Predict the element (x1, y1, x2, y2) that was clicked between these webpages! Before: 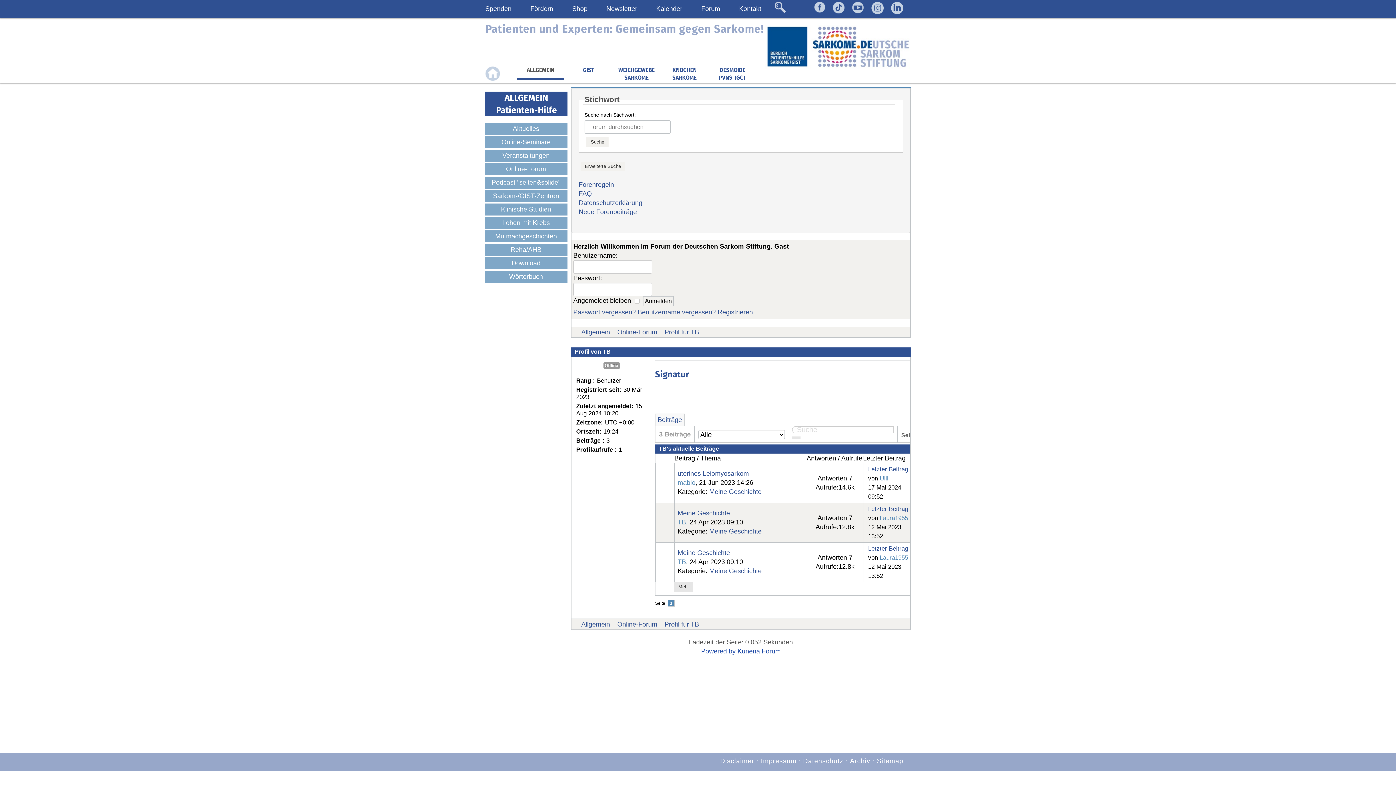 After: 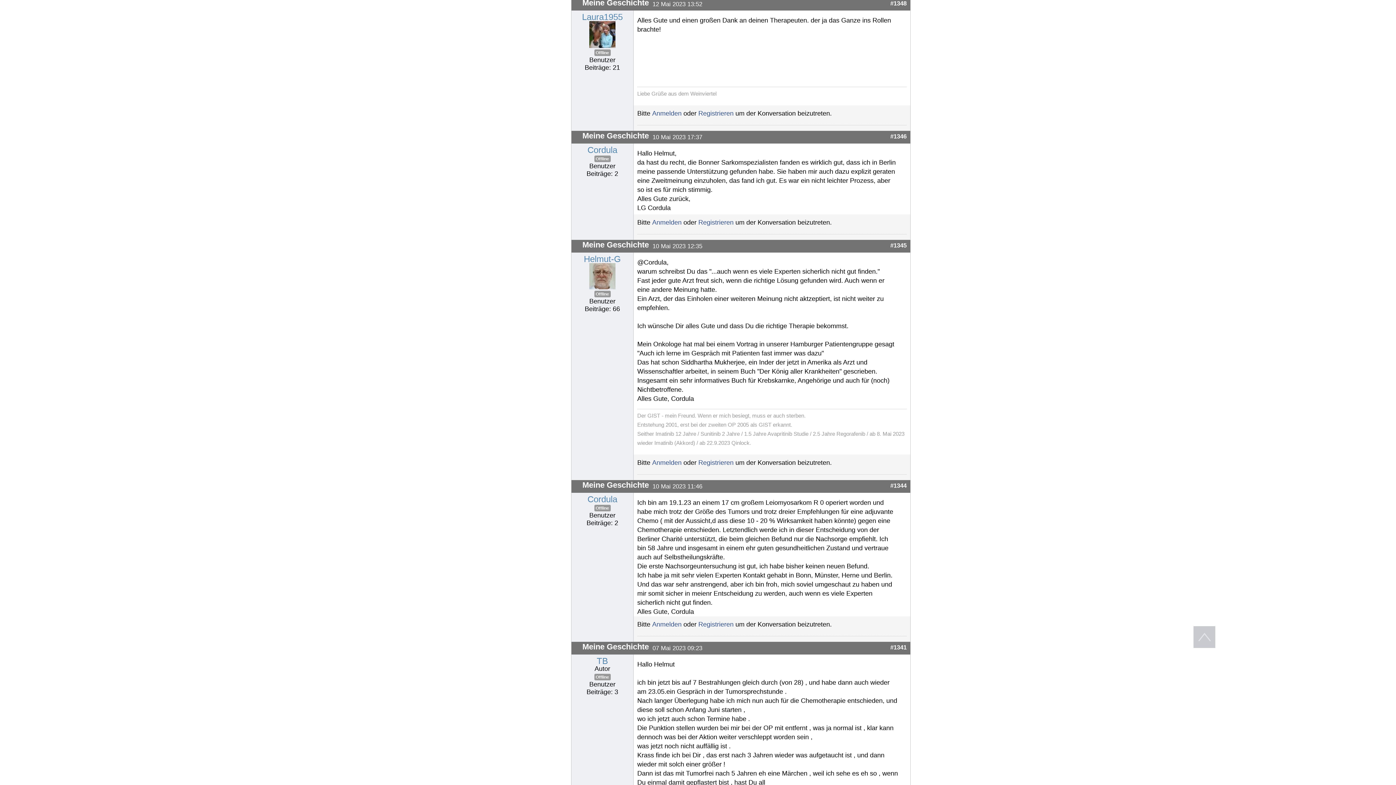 Action: bbox: (868, 545, 908, 552) label: Letzter Beitrag